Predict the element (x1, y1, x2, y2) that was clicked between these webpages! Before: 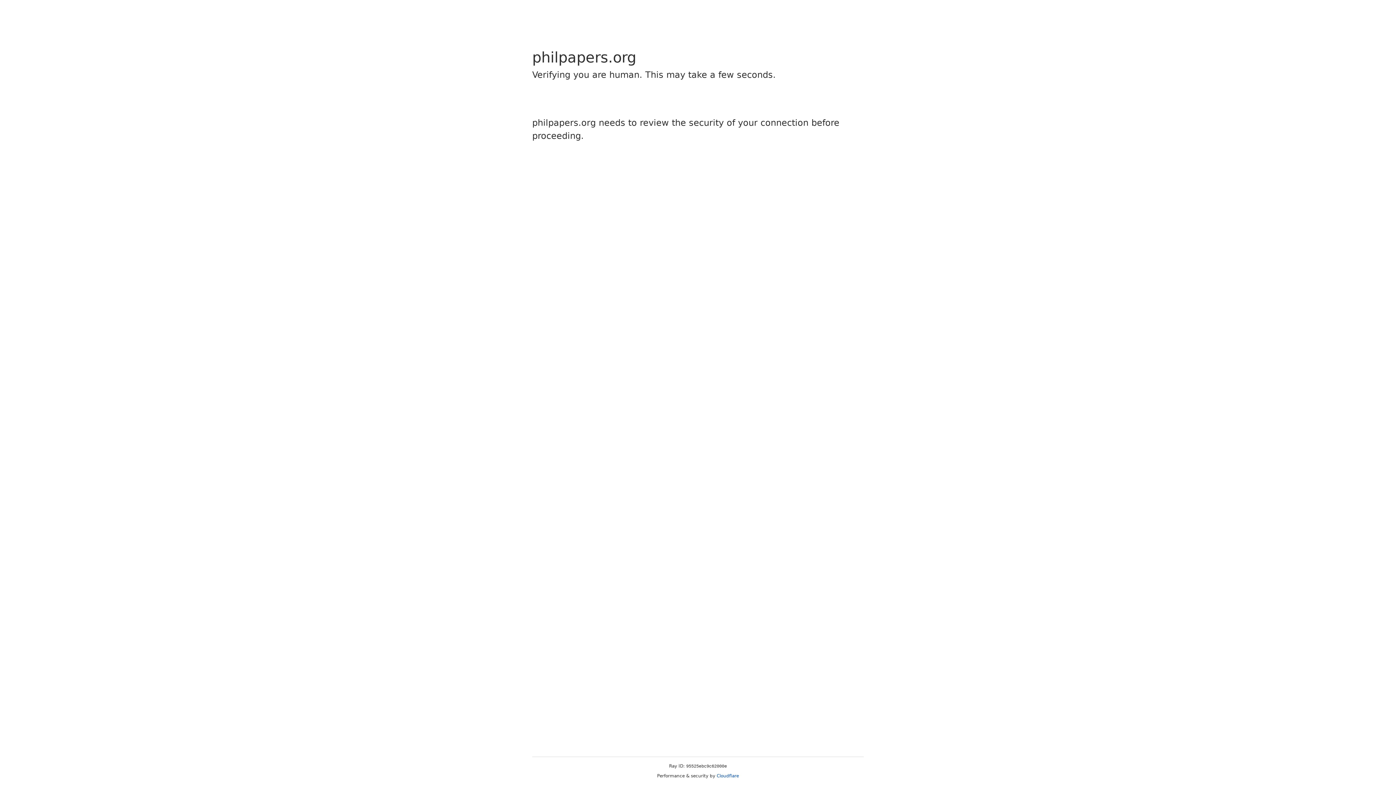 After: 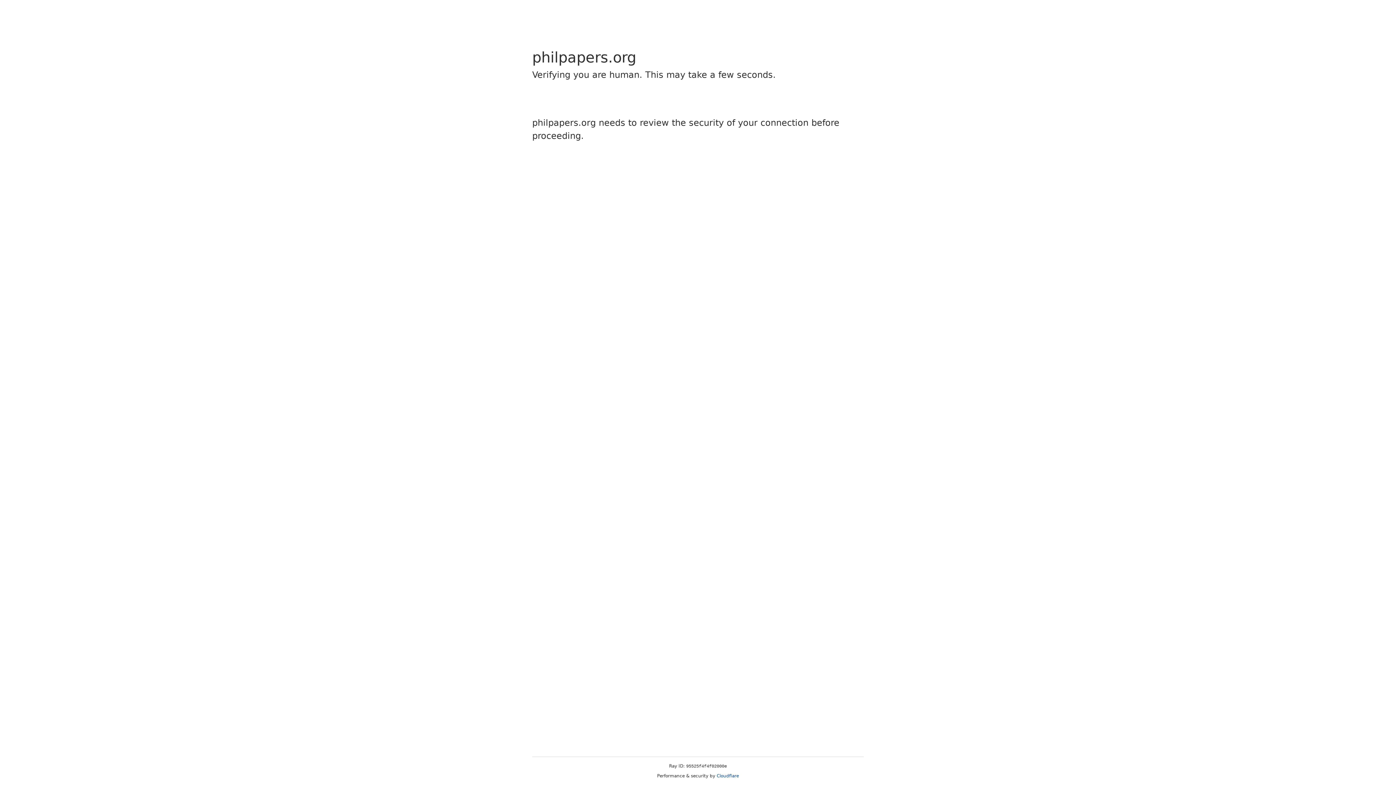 Action: bbox: (716, 773, 739, 778) label: Cloudflare